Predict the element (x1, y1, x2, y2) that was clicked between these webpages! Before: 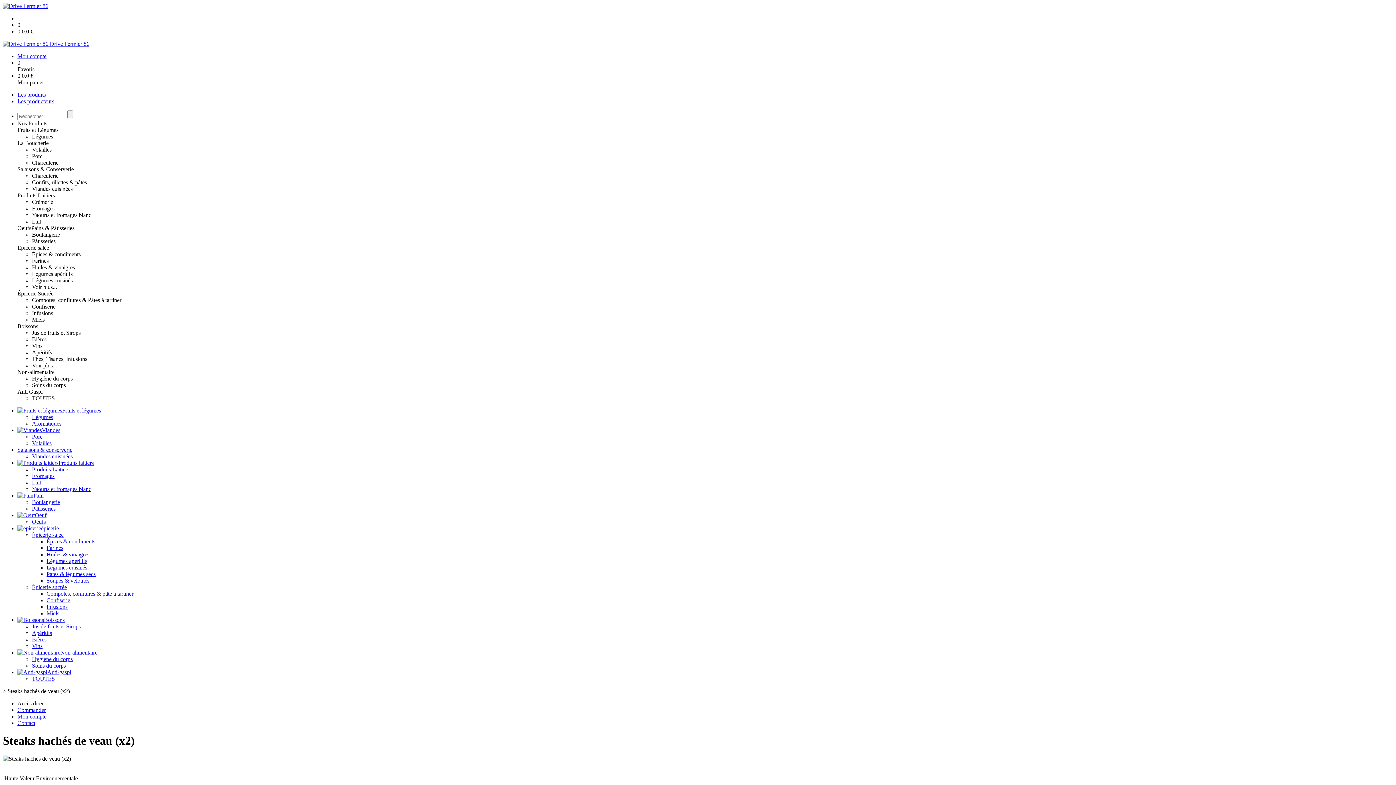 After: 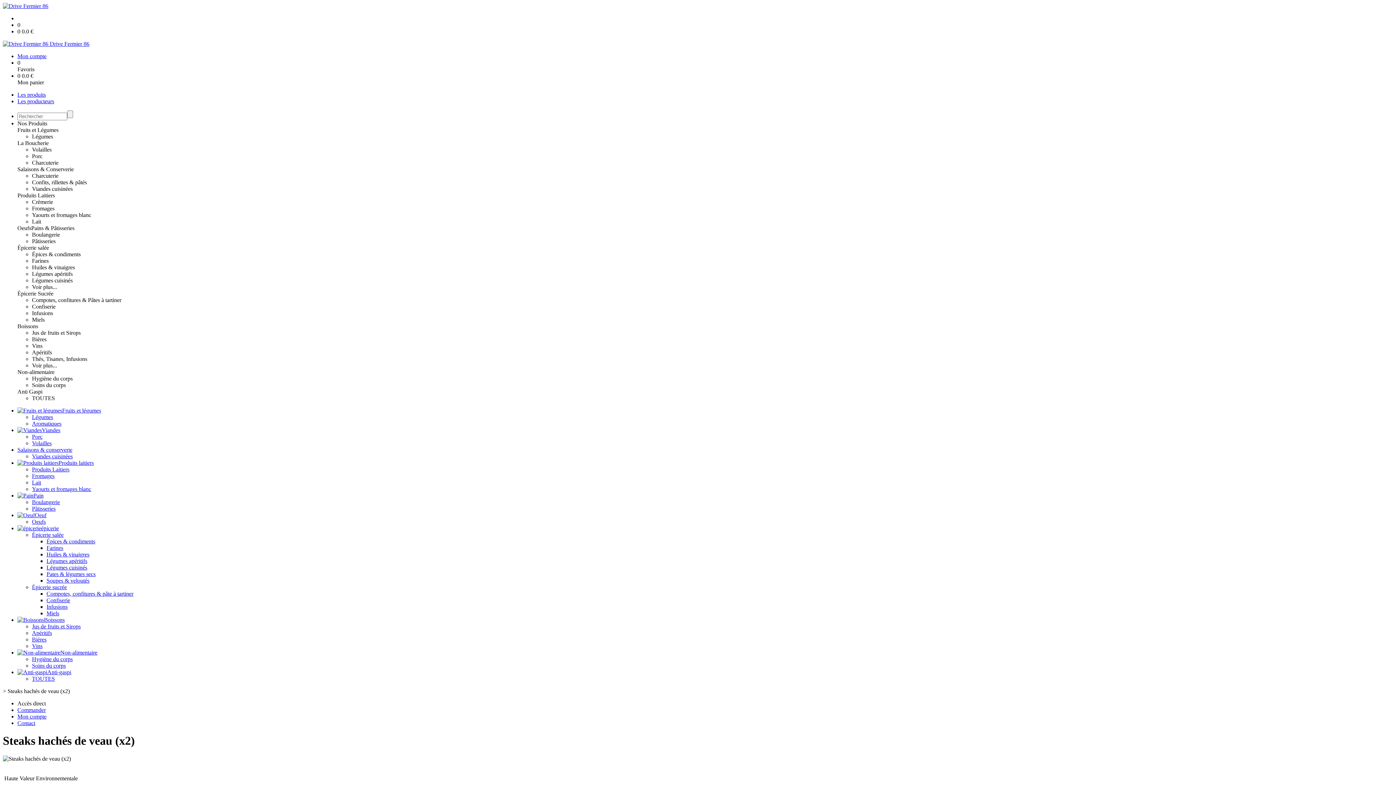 Action: label: 0 bbox: (17, 21, 1393, 28)